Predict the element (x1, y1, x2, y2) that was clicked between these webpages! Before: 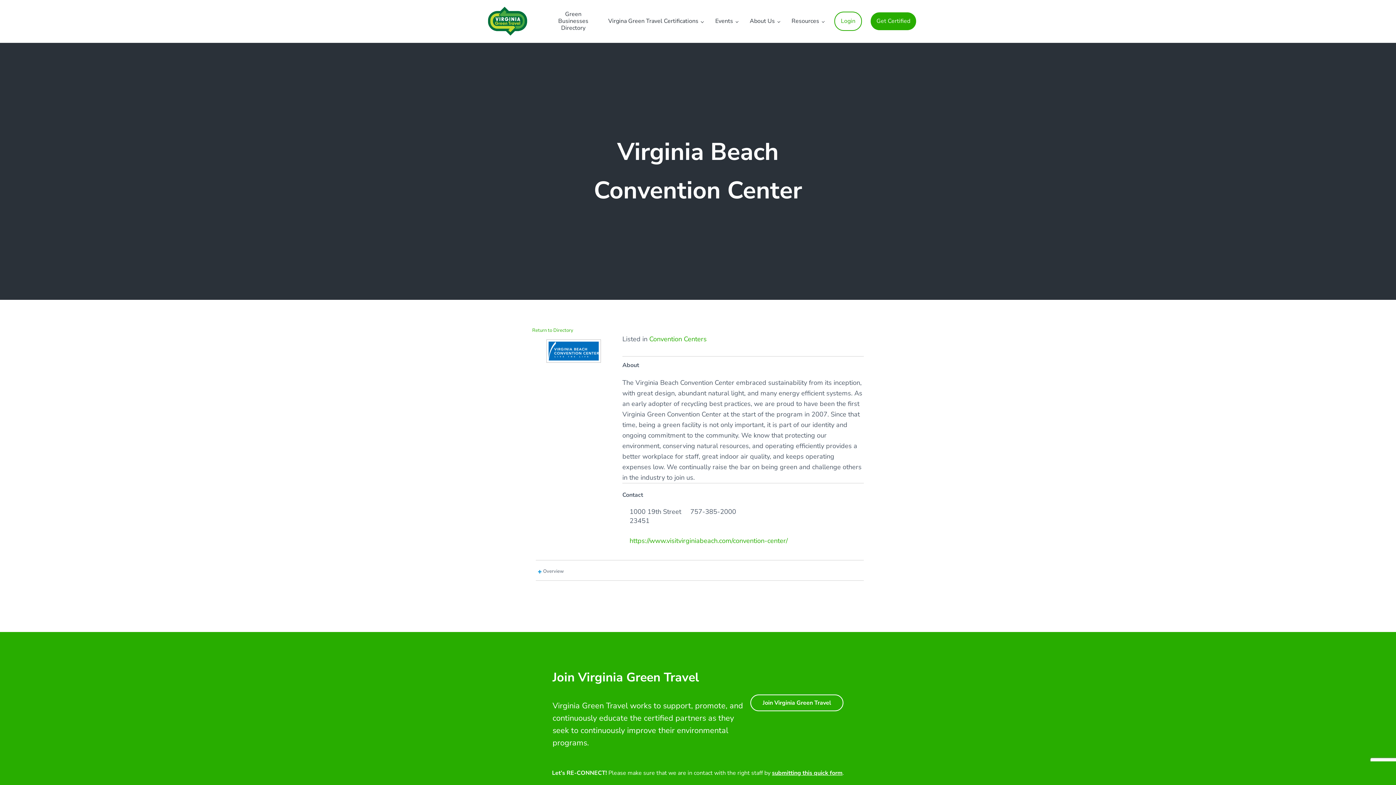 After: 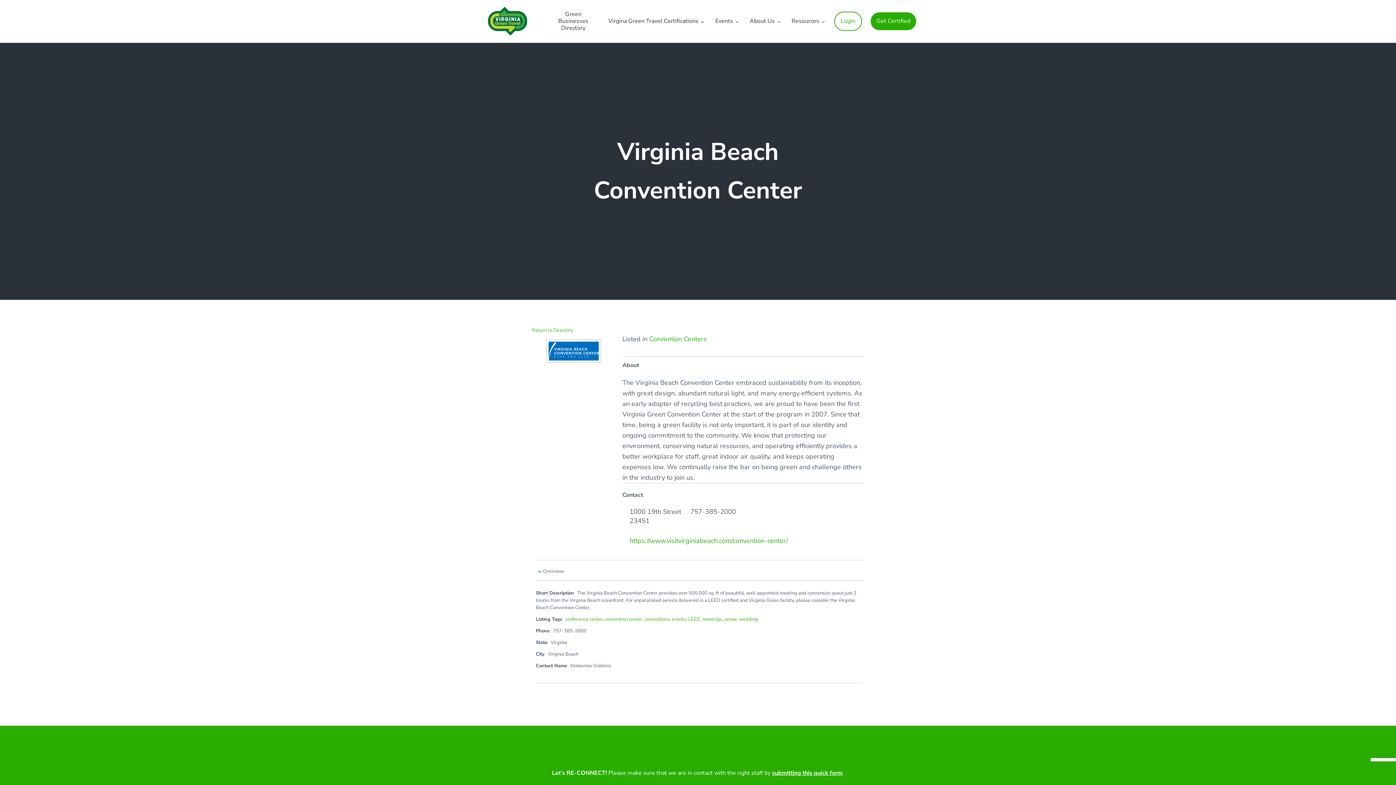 Action: bbox: (536, 566, 543, 574)